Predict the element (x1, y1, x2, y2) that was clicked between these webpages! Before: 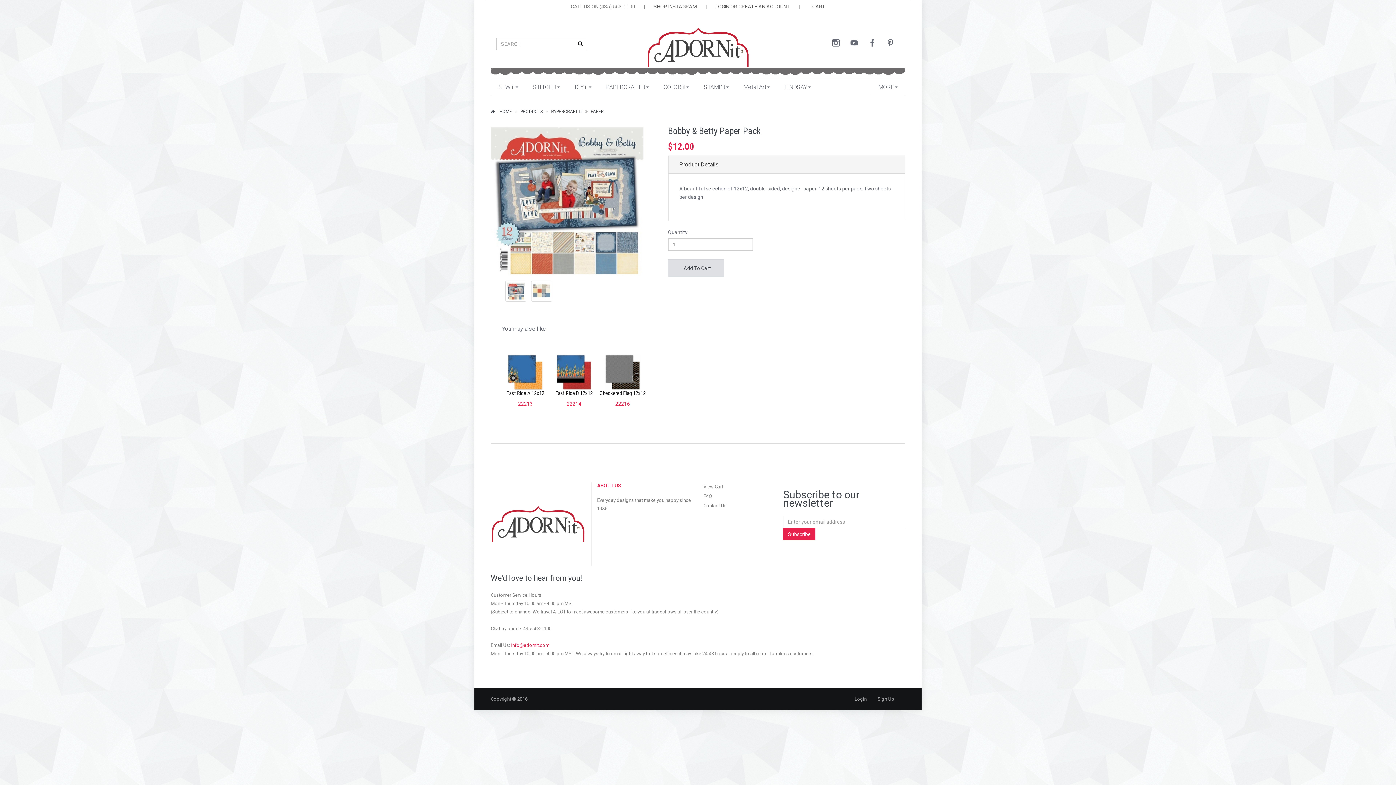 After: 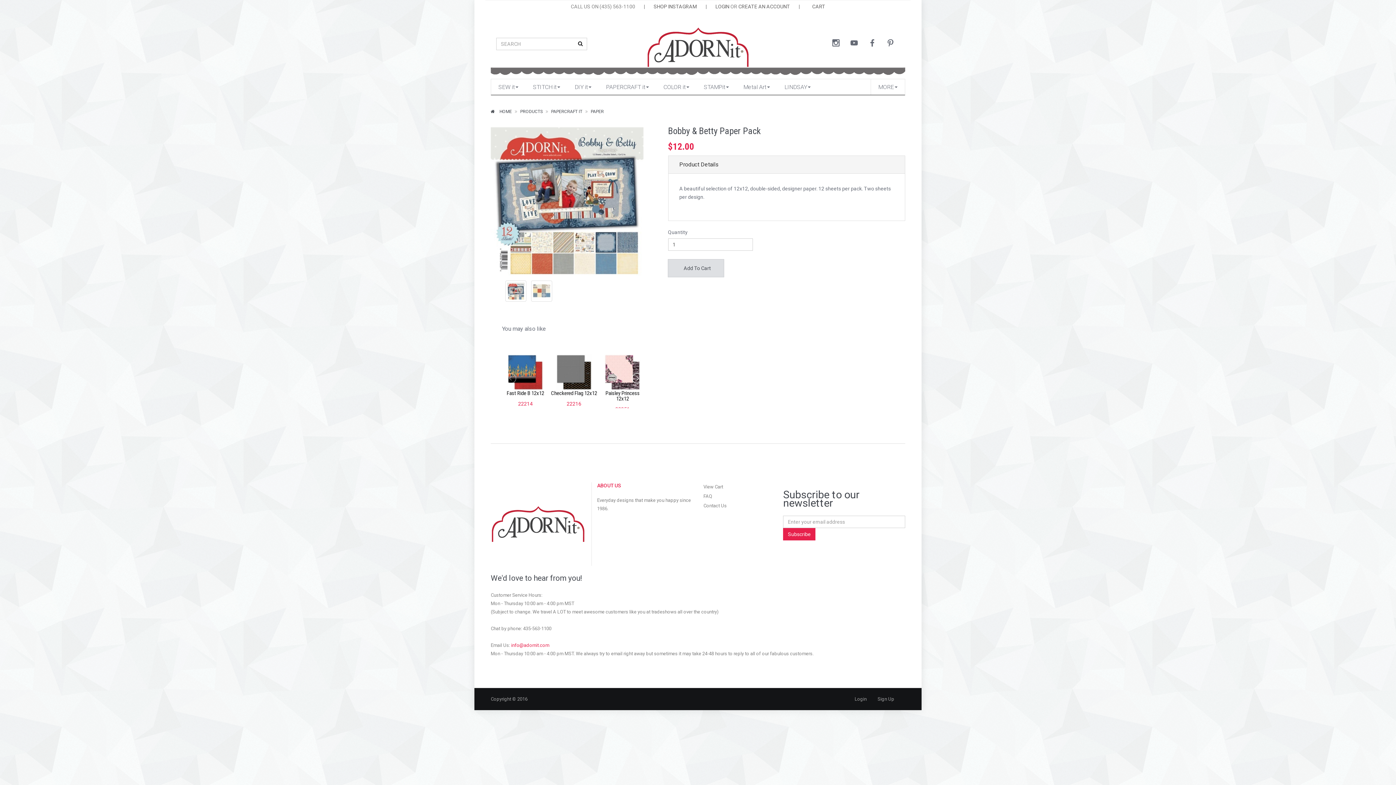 Action: bbox: (630, 372, 642, 384)